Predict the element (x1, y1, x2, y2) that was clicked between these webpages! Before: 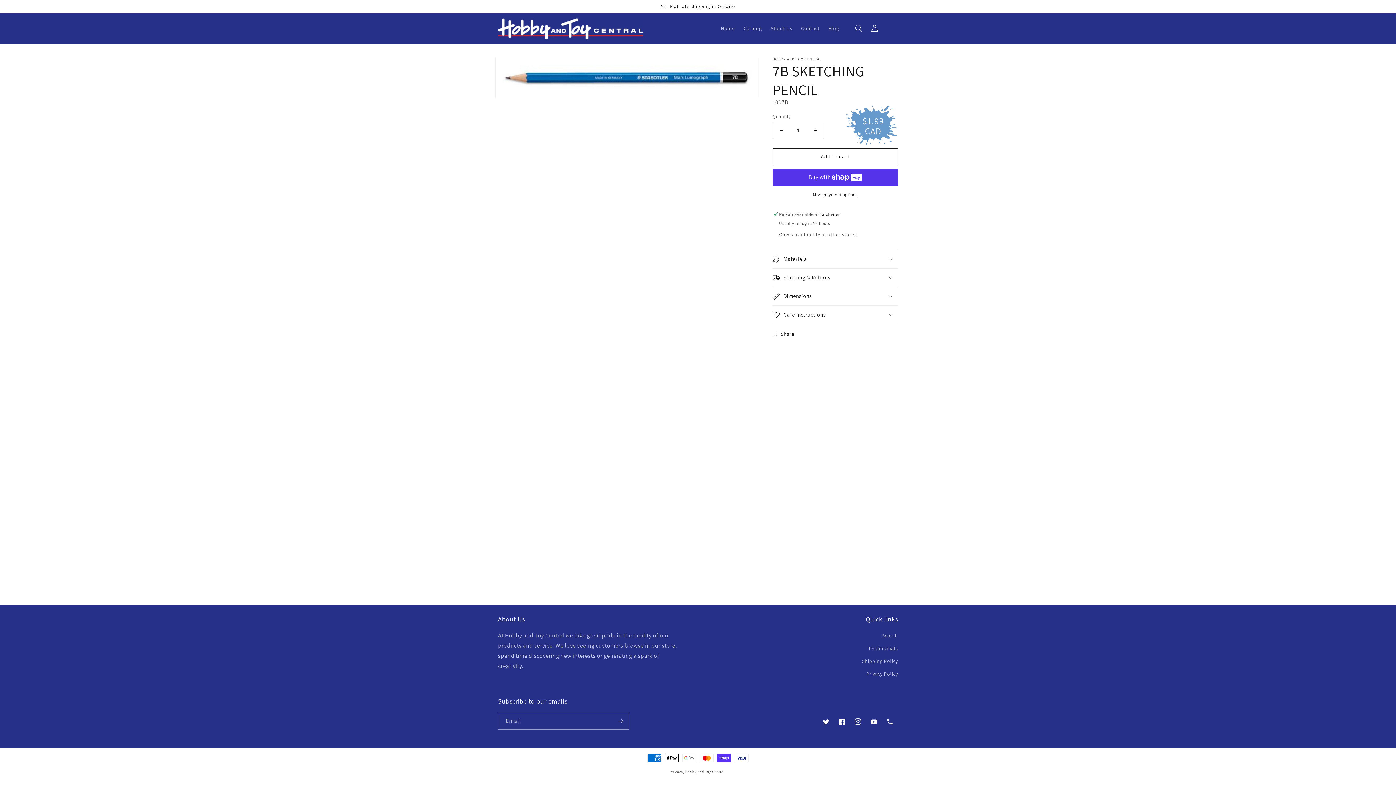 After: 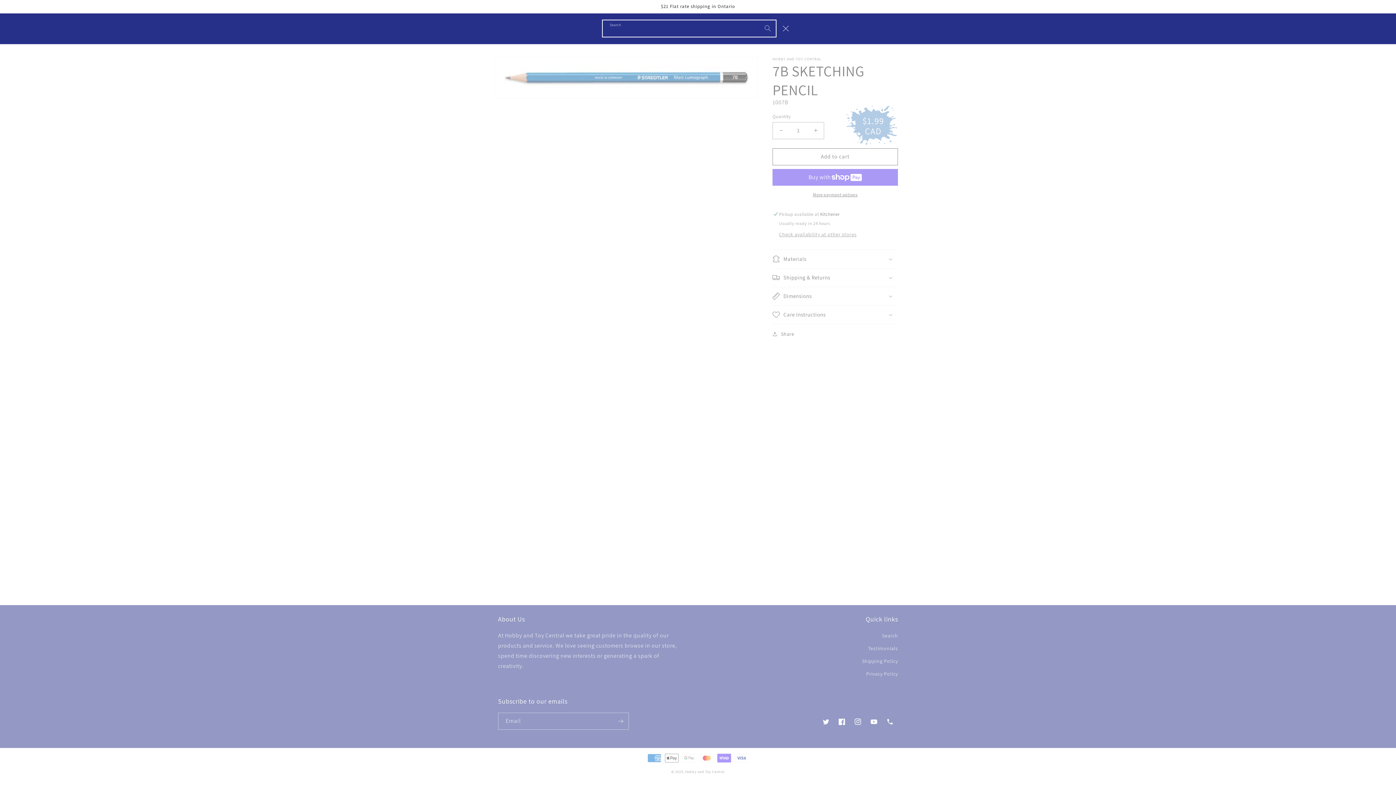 Action: label: Search bbox: (850, 20, 866, 36)